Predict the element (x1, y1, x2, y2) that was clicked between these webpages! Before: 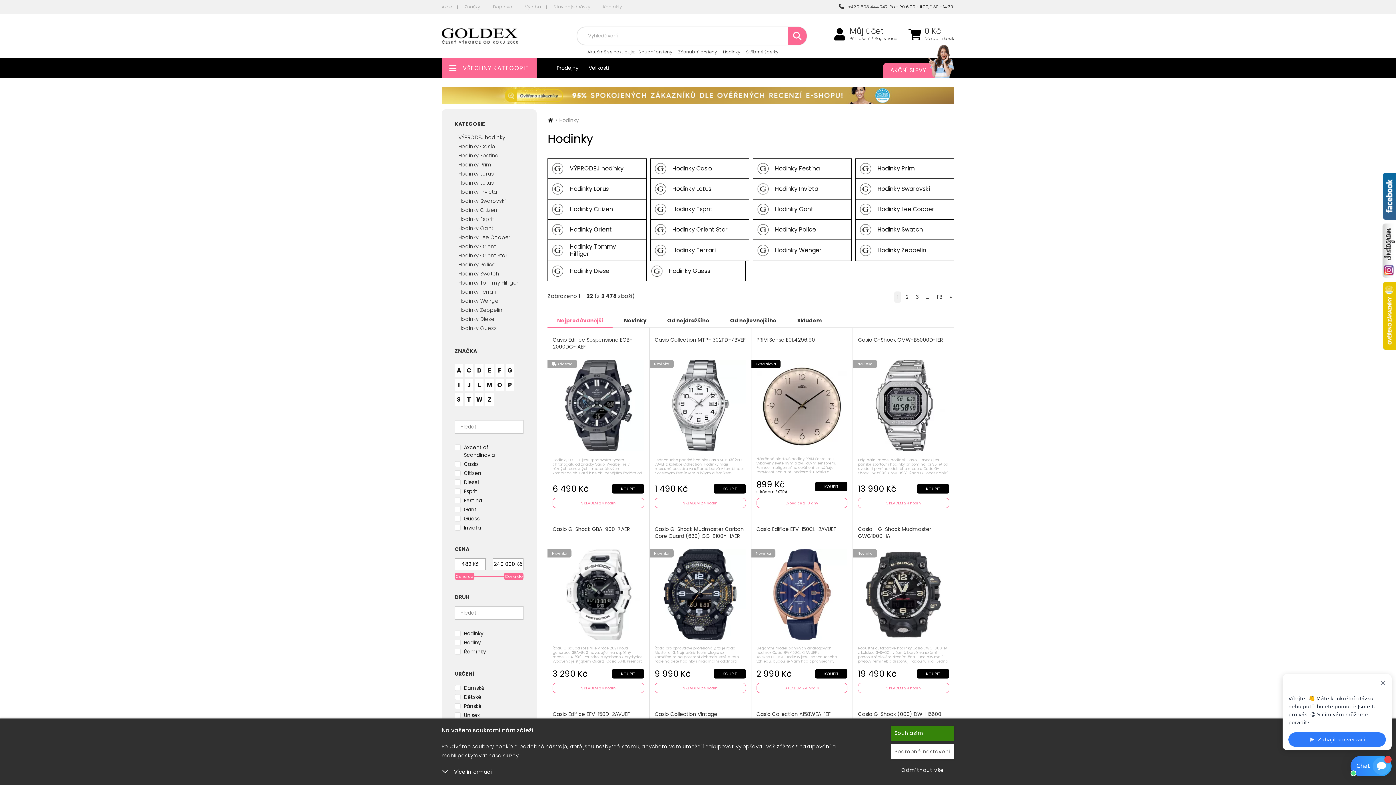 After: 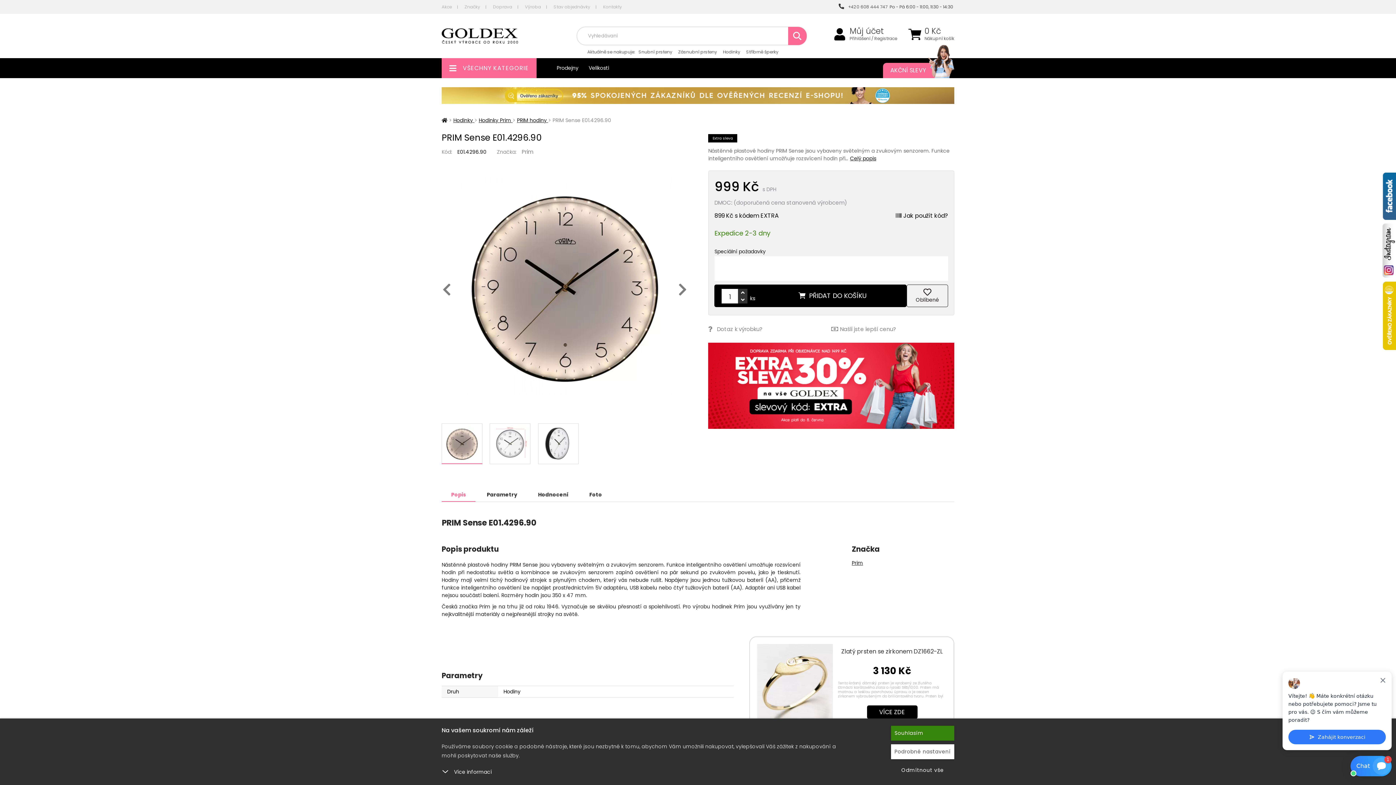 Action: bbox: (756, 360, 847, 453)